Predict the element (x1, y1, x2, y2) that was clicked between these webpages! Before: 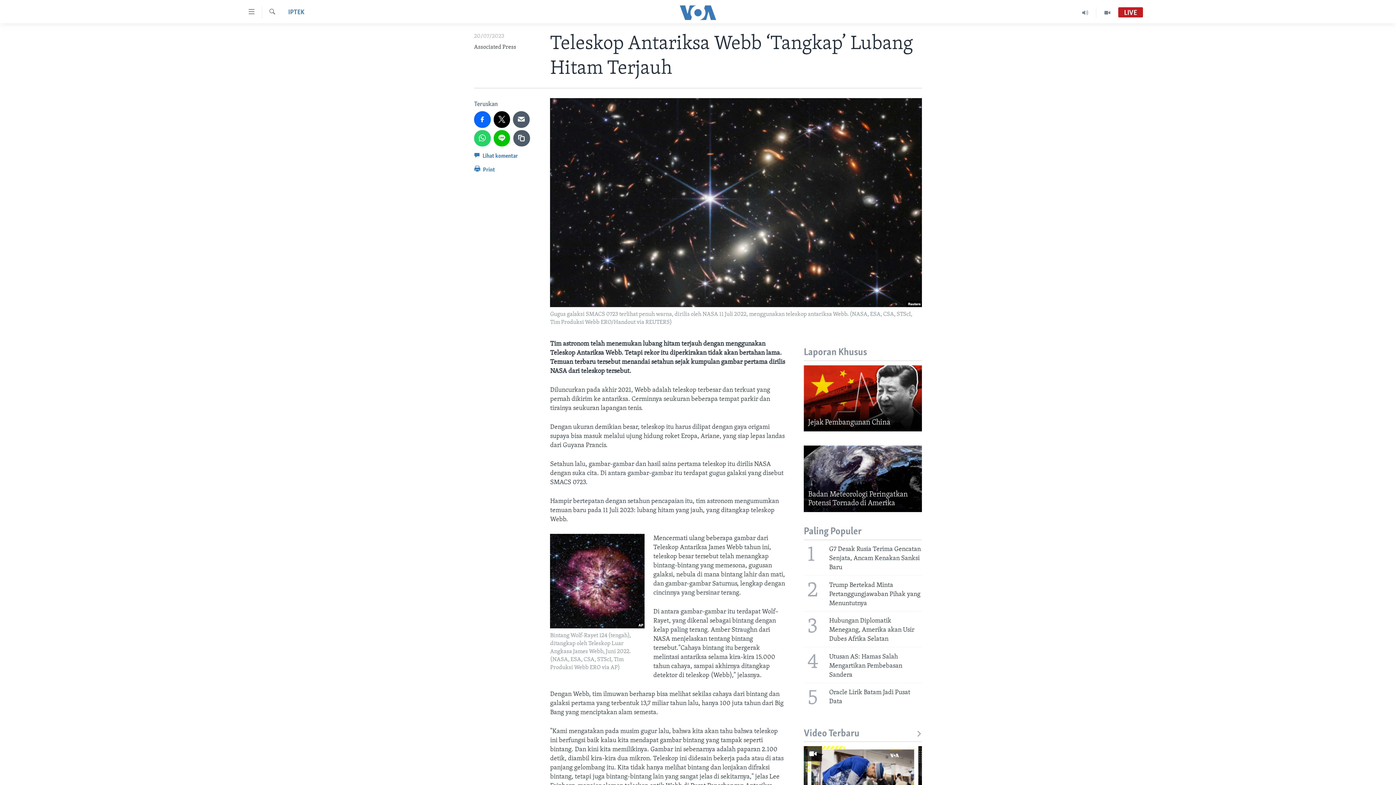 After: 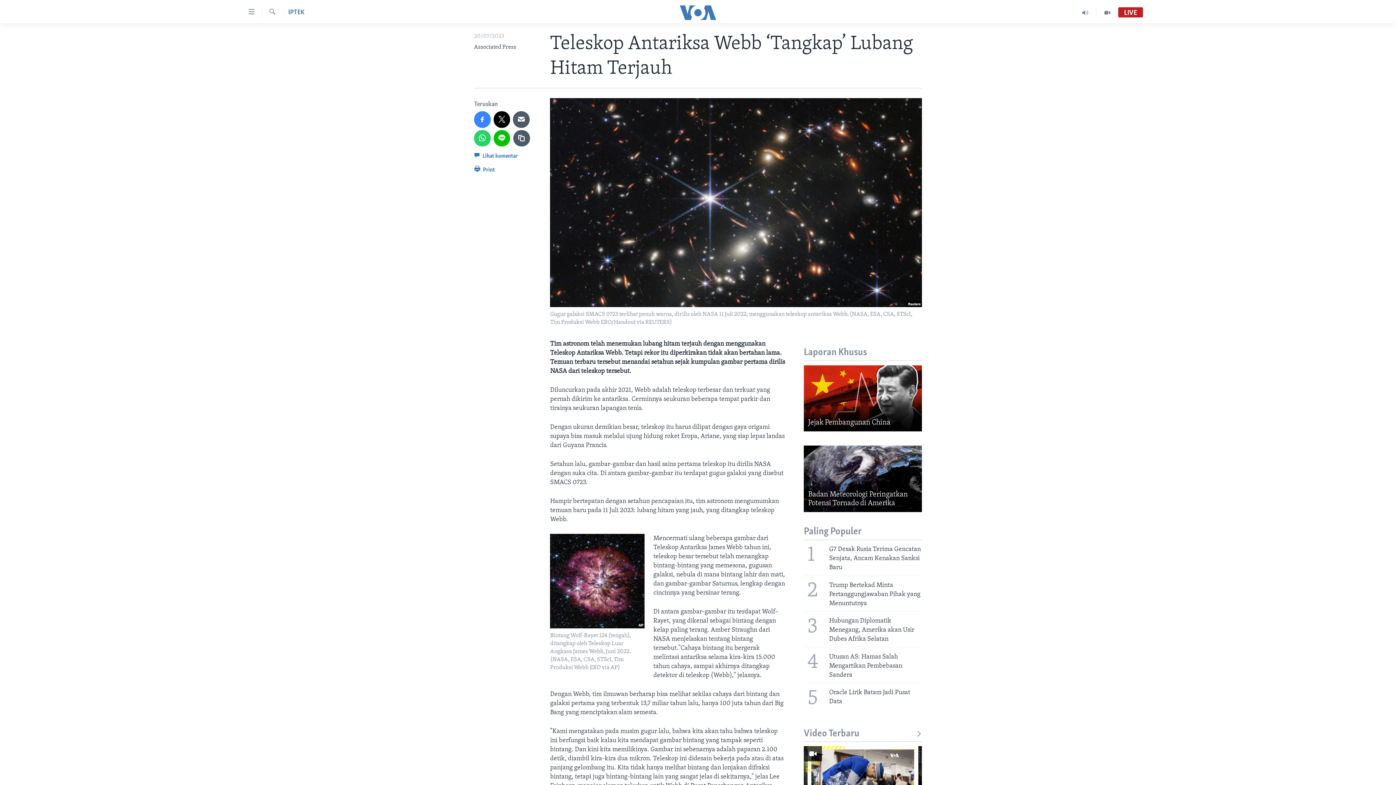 Action: bbox: (474, 111, 490, 127)